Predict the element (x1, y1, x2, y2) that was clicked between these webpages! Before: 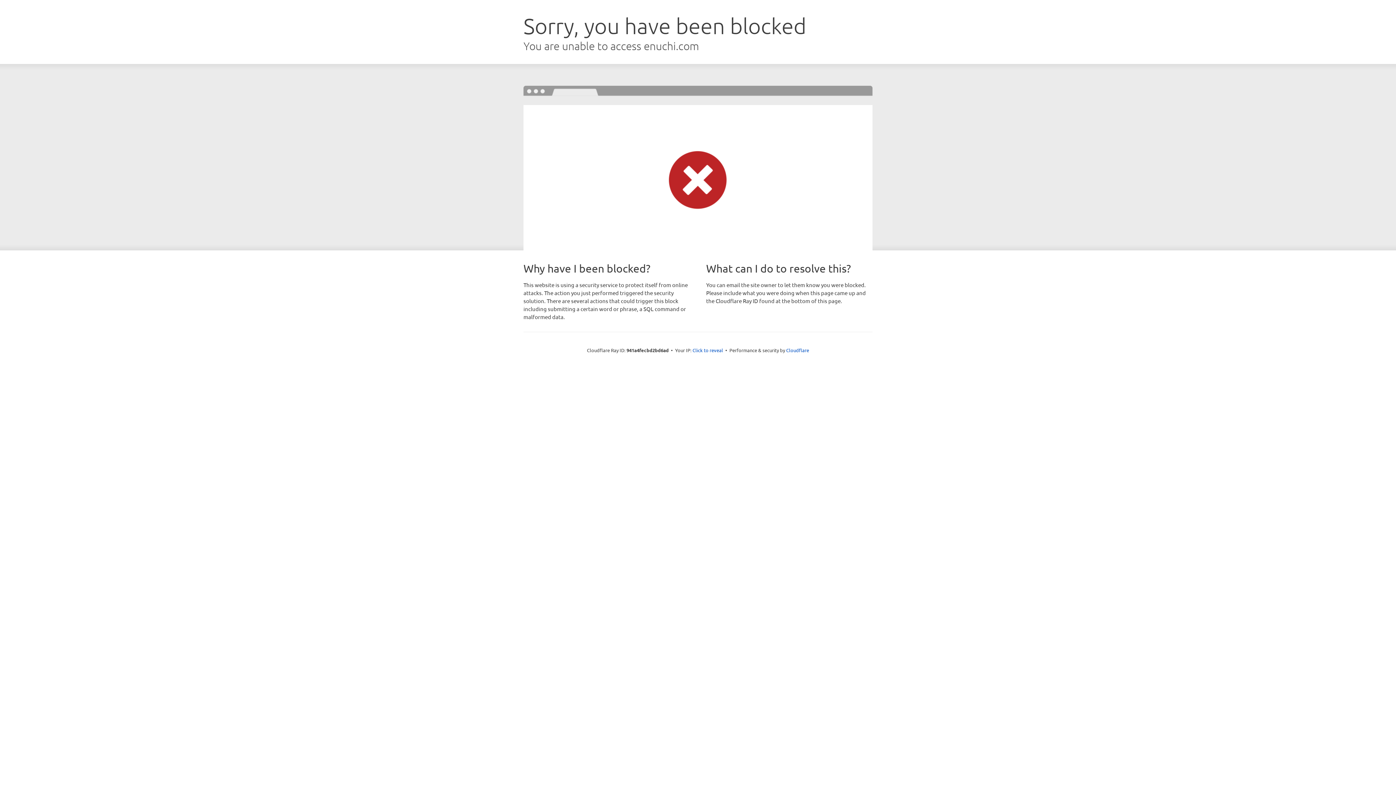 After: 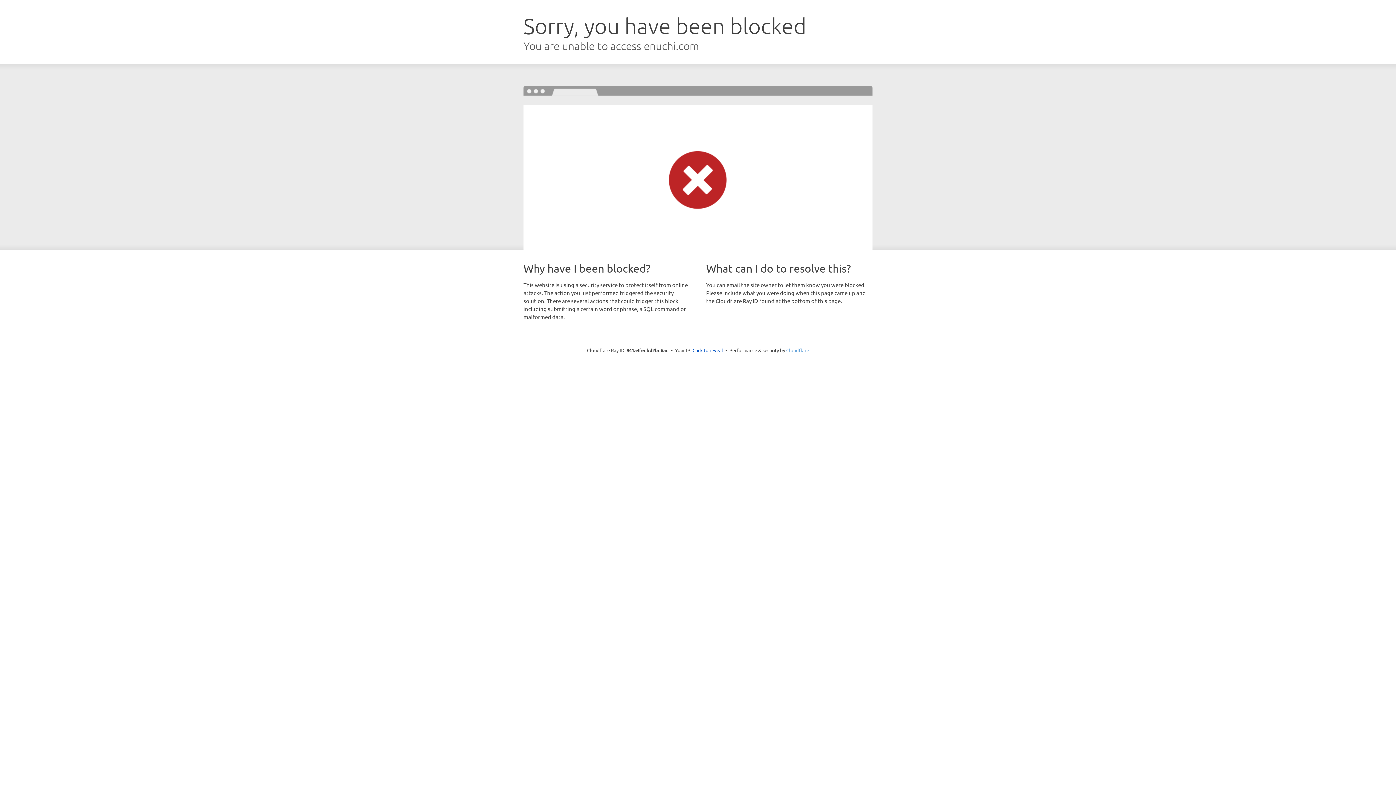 Action: bbox: (786, 347, 809, 353) label: Cloudflare